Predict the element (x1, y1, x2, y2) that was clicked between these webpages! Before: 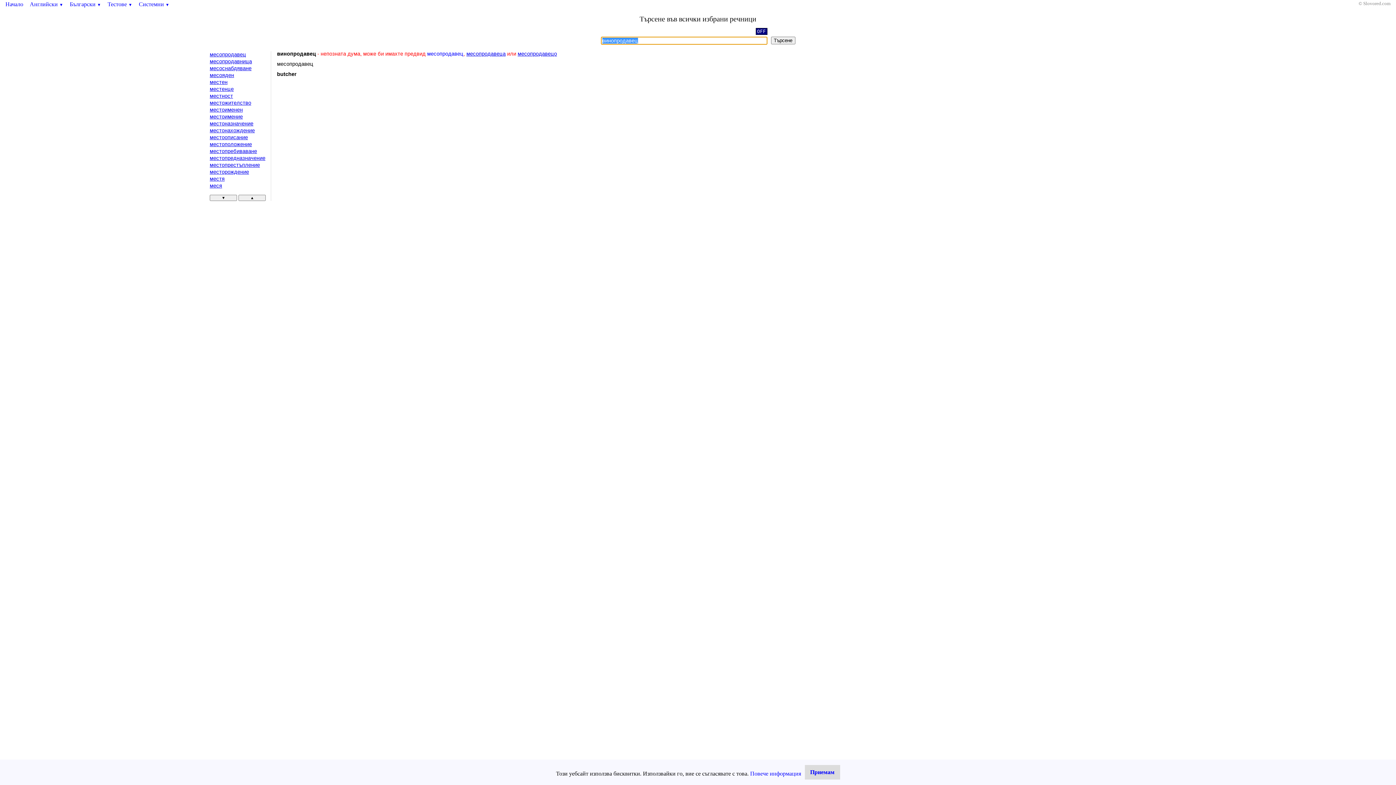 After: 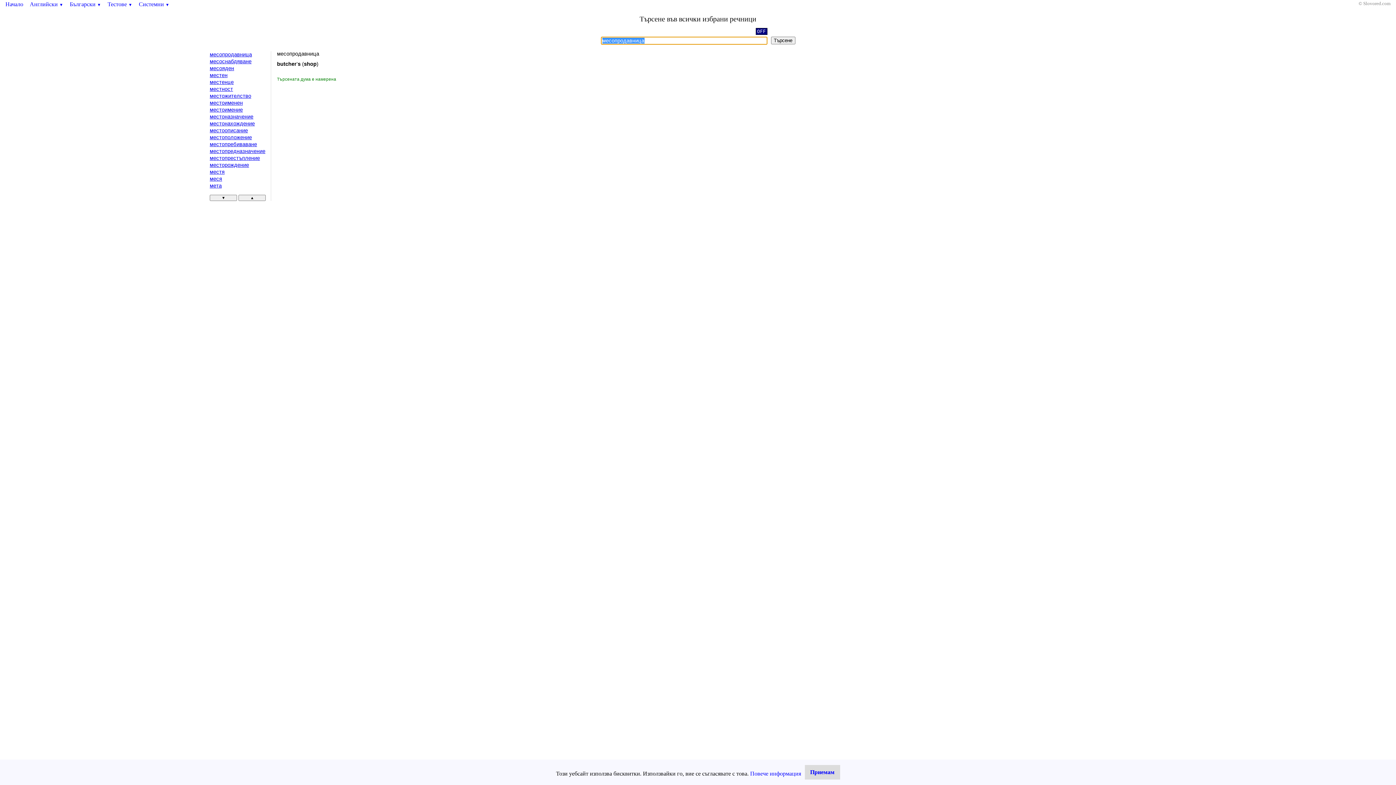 Action: bbox: (209, 58, 252, 64) label: месопродавница